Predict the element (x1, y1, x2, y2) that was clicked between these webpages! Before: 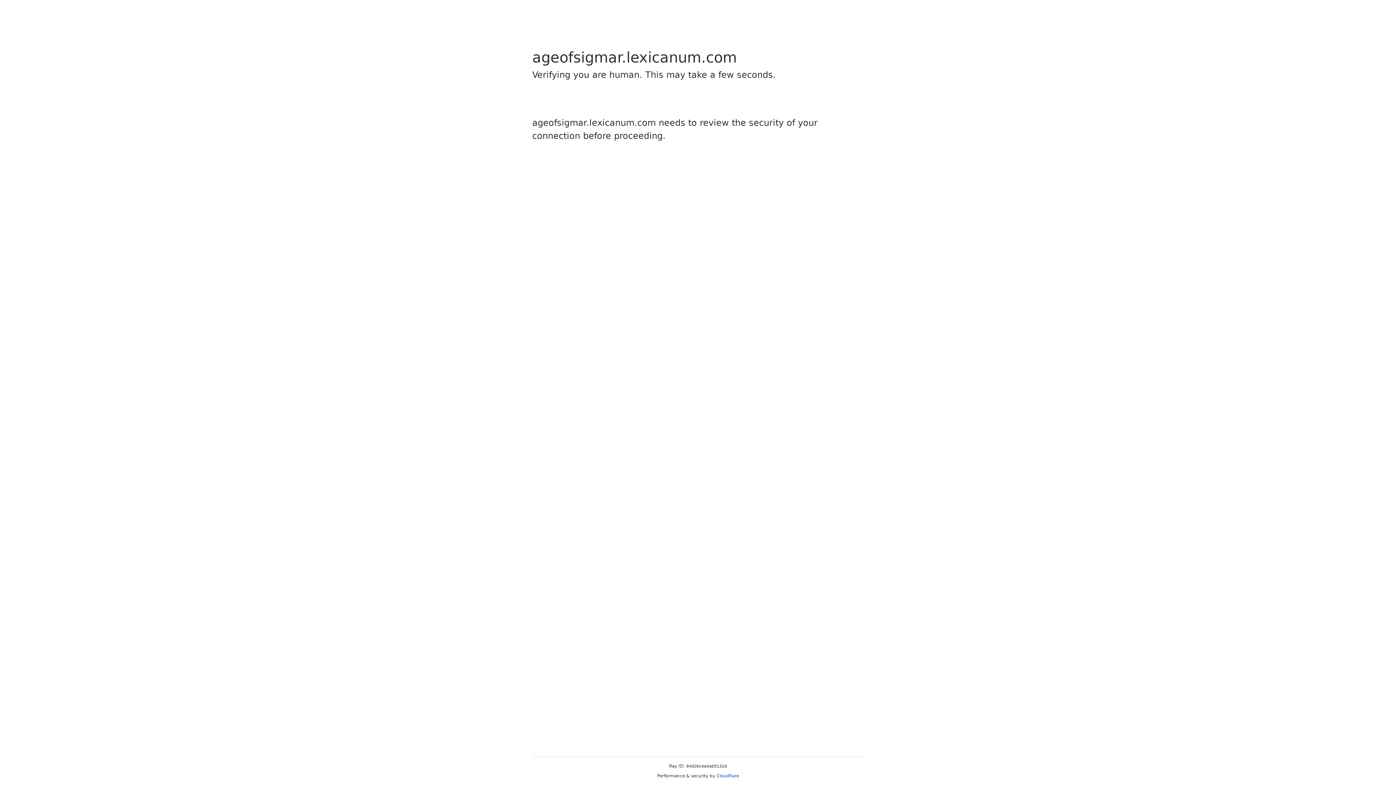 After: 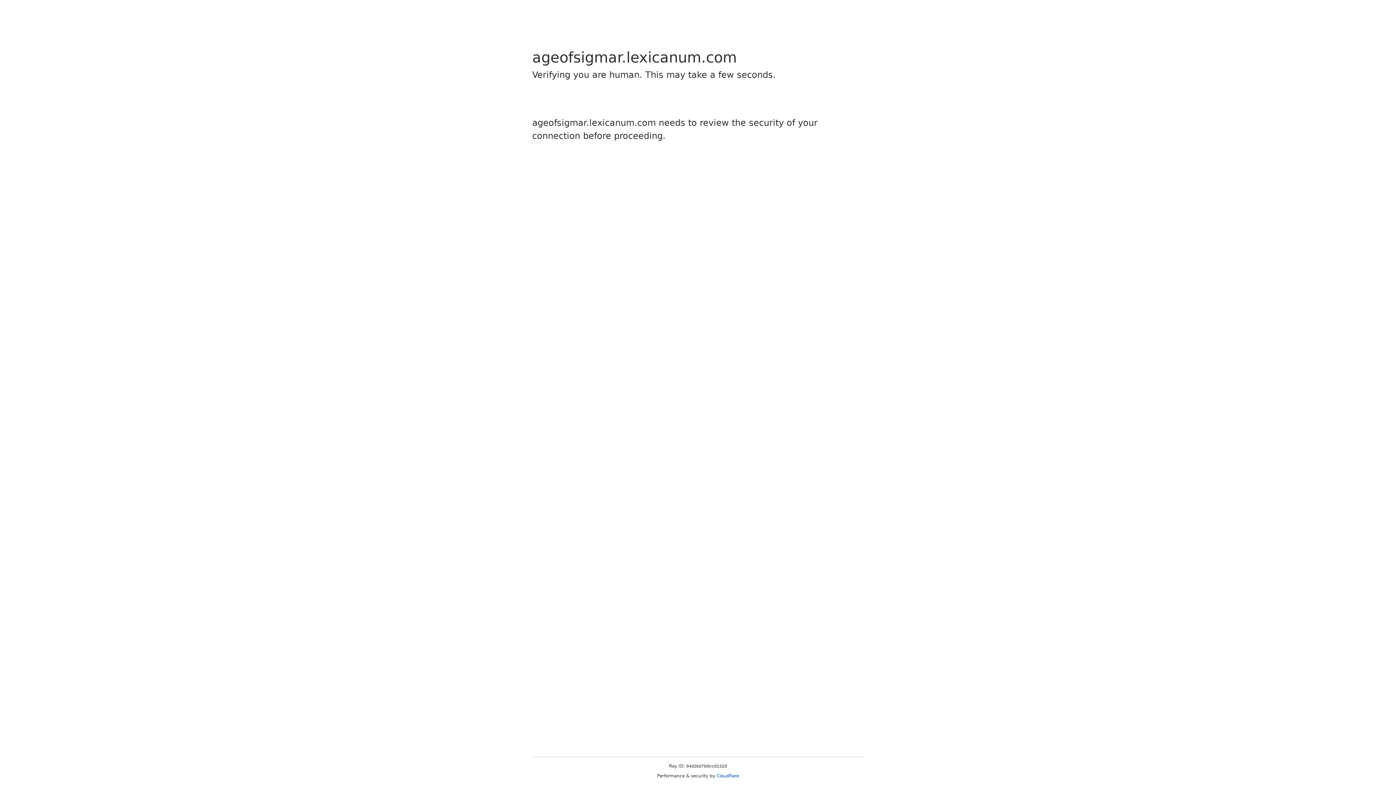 Action: bbox: (716, 773, 739, 778) label: Cloudflare